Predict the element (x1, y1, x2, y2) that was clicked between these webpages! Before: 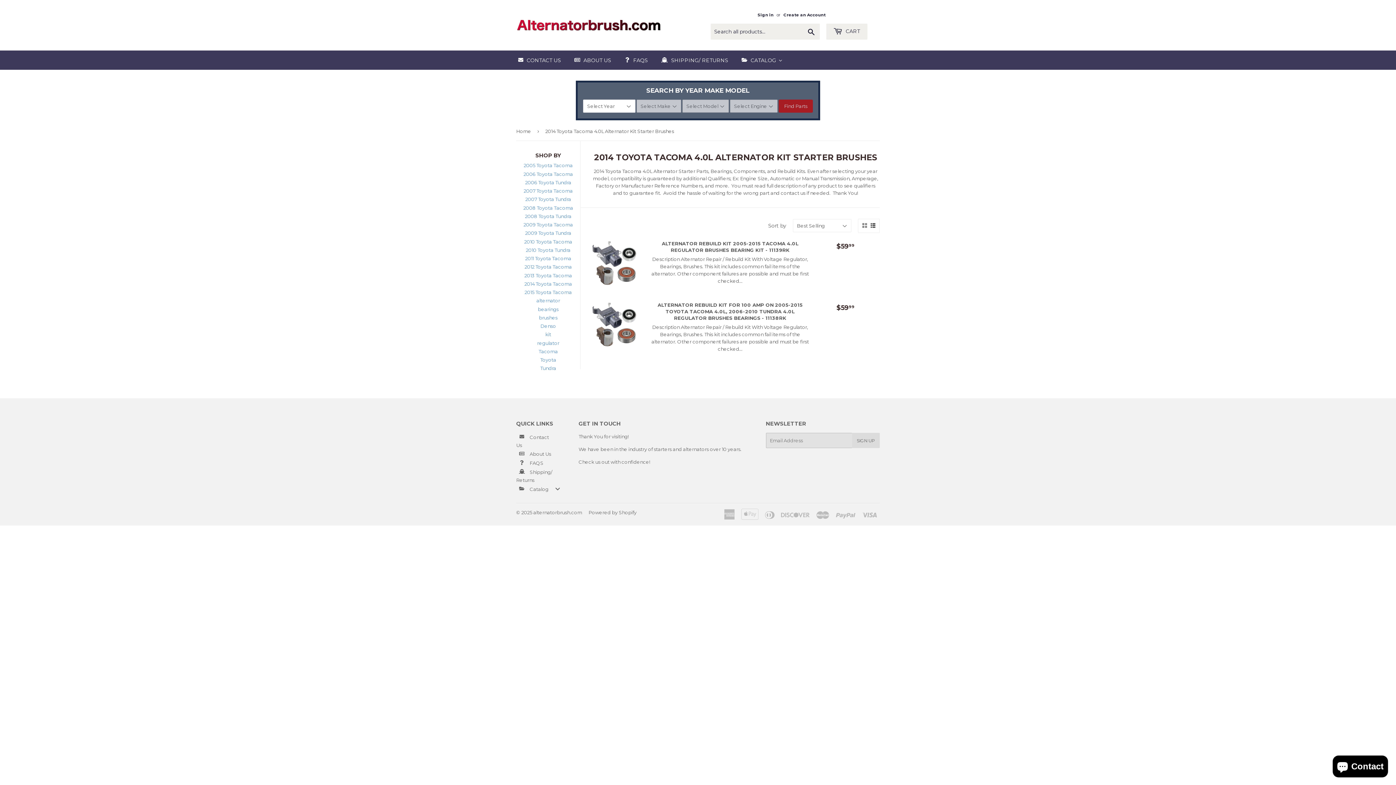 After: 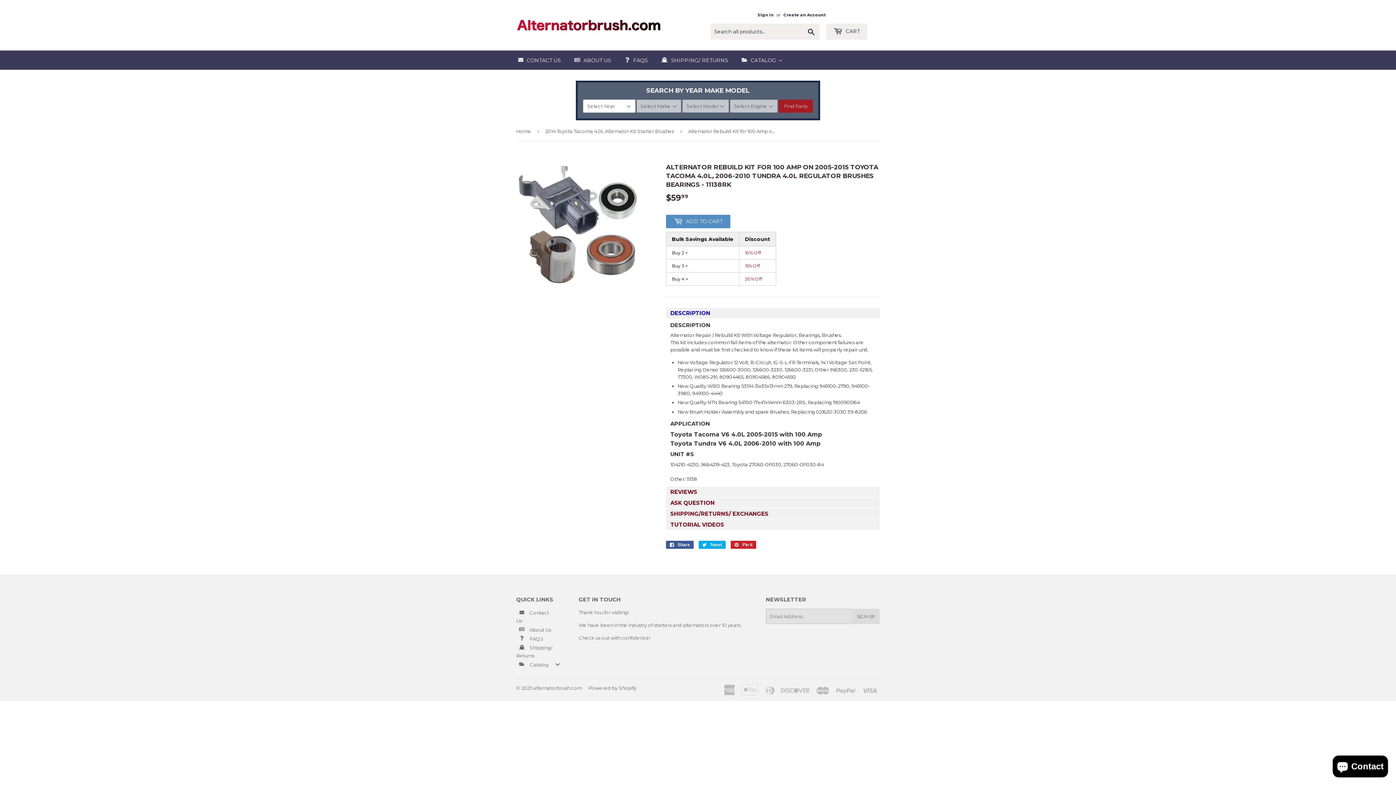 Action: label: ALTERNATOR REBUILD KIT FOR 100 AMP ON 2005-2015 TOYOTA TACOMA 4.0L, 2006-2010 TUNDRA 4.0L REGULATOR BRUSHES BEARINGS - 11138RK

Description Alternator Repair / Rebuild Kit With Voltage Regulator, Bearings, Brushes. This kit includes common fail items of the alternator. Other component failures are possible and must be first checked...

REGULAR PRICE
$5999
$59.99 bbox: (591, 301, 880, 358)